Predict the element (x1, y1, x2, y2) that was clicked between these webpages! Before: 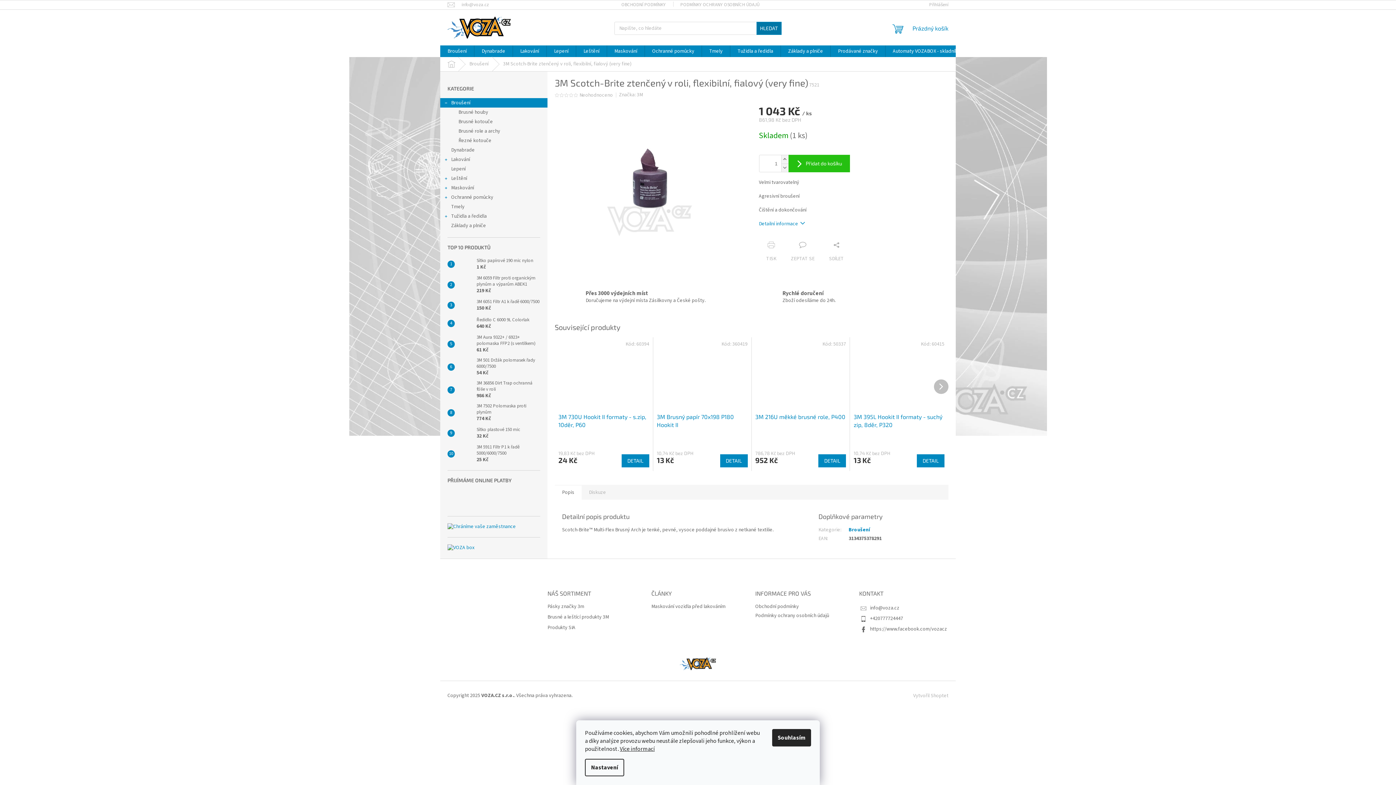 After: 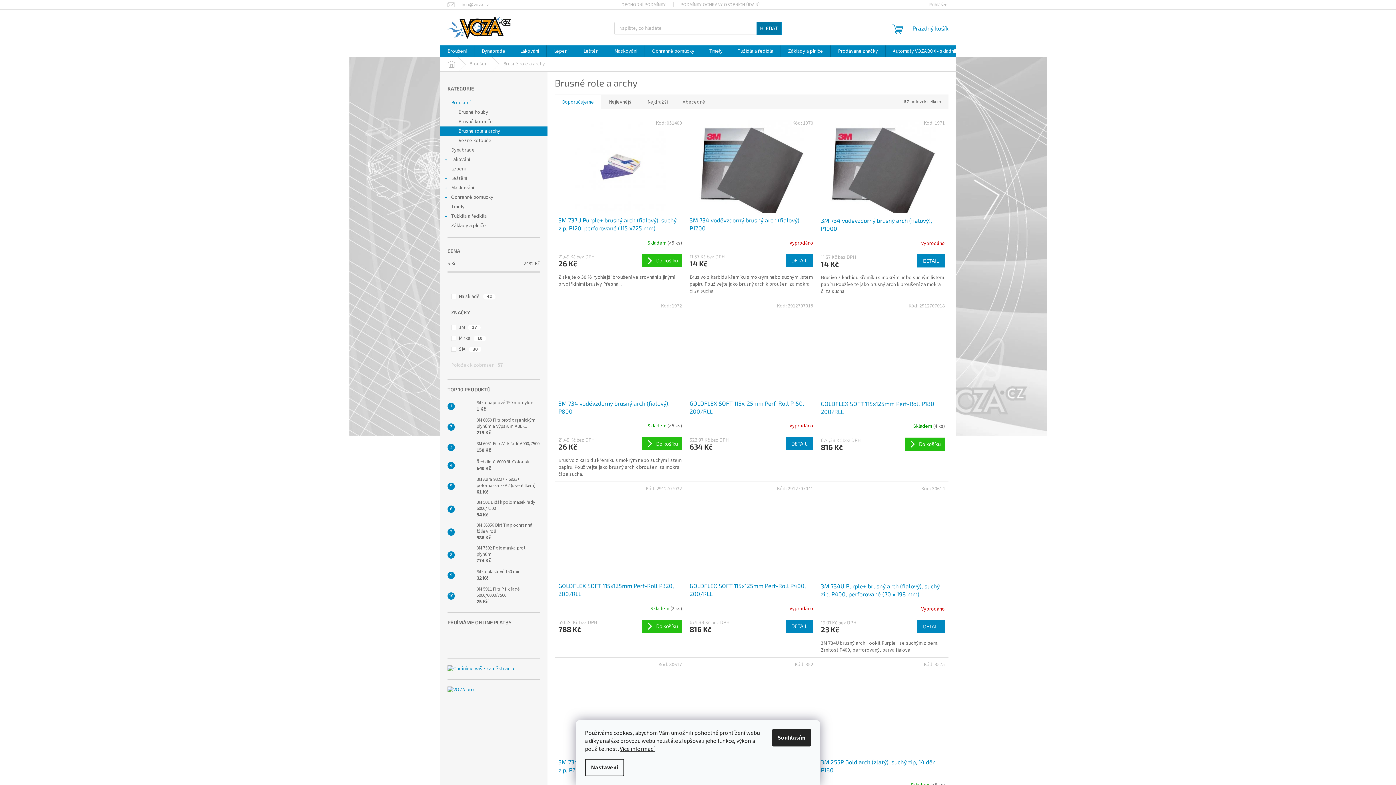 Action: label: Brusné role a archy bbox: (440, 126, 547, 136)